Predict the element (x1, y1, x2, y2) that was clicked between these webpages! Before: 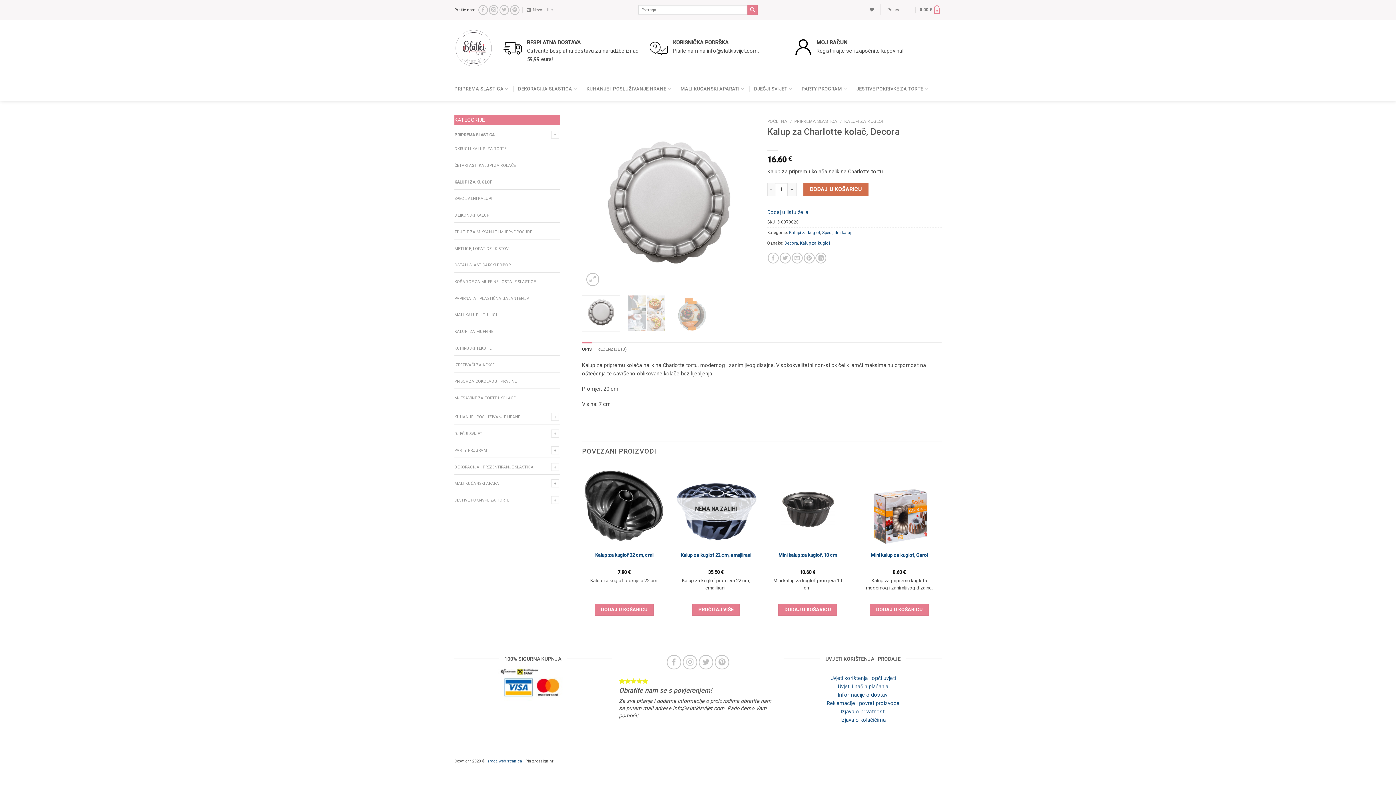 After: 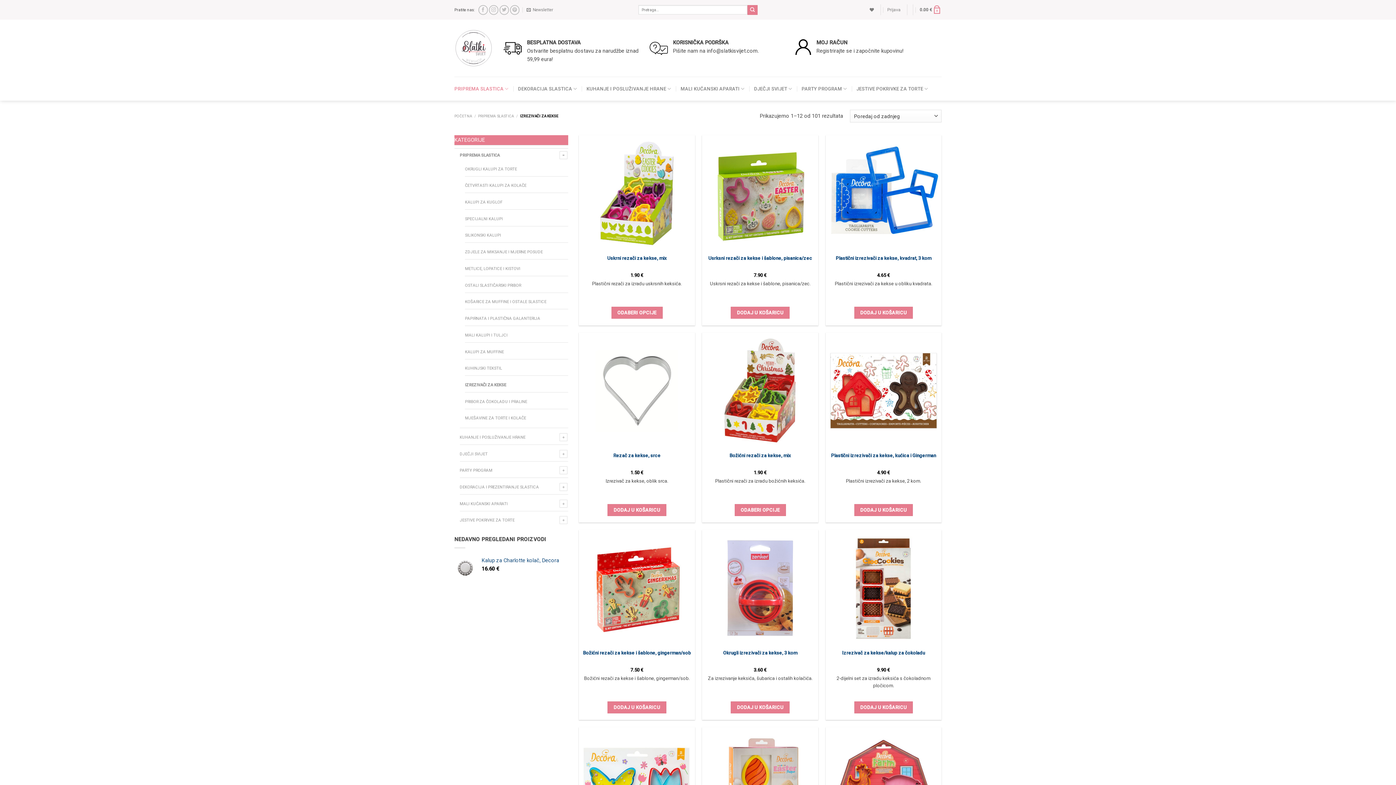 Action: label: IZREZIVAČI ZA KEKSE bbox: (454, 362, 494, 367)